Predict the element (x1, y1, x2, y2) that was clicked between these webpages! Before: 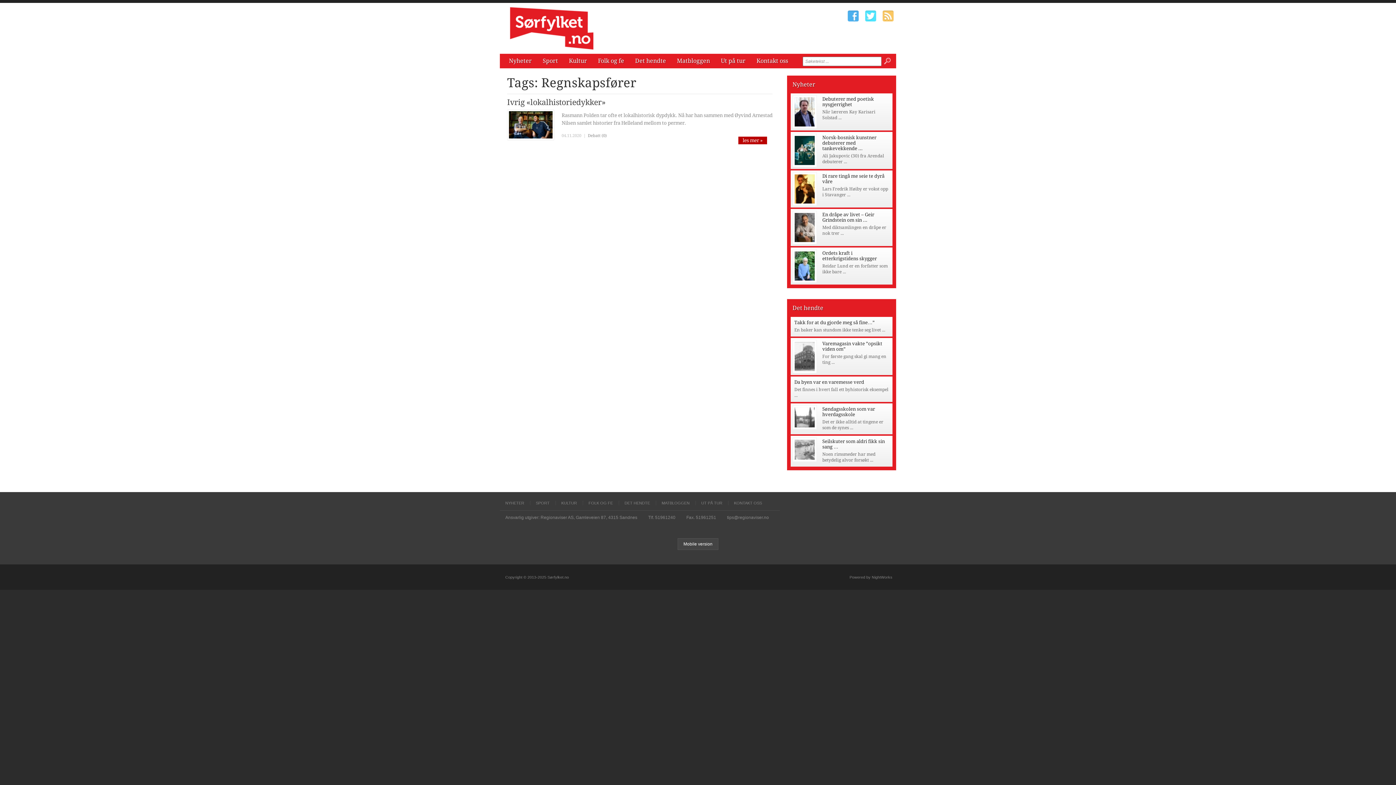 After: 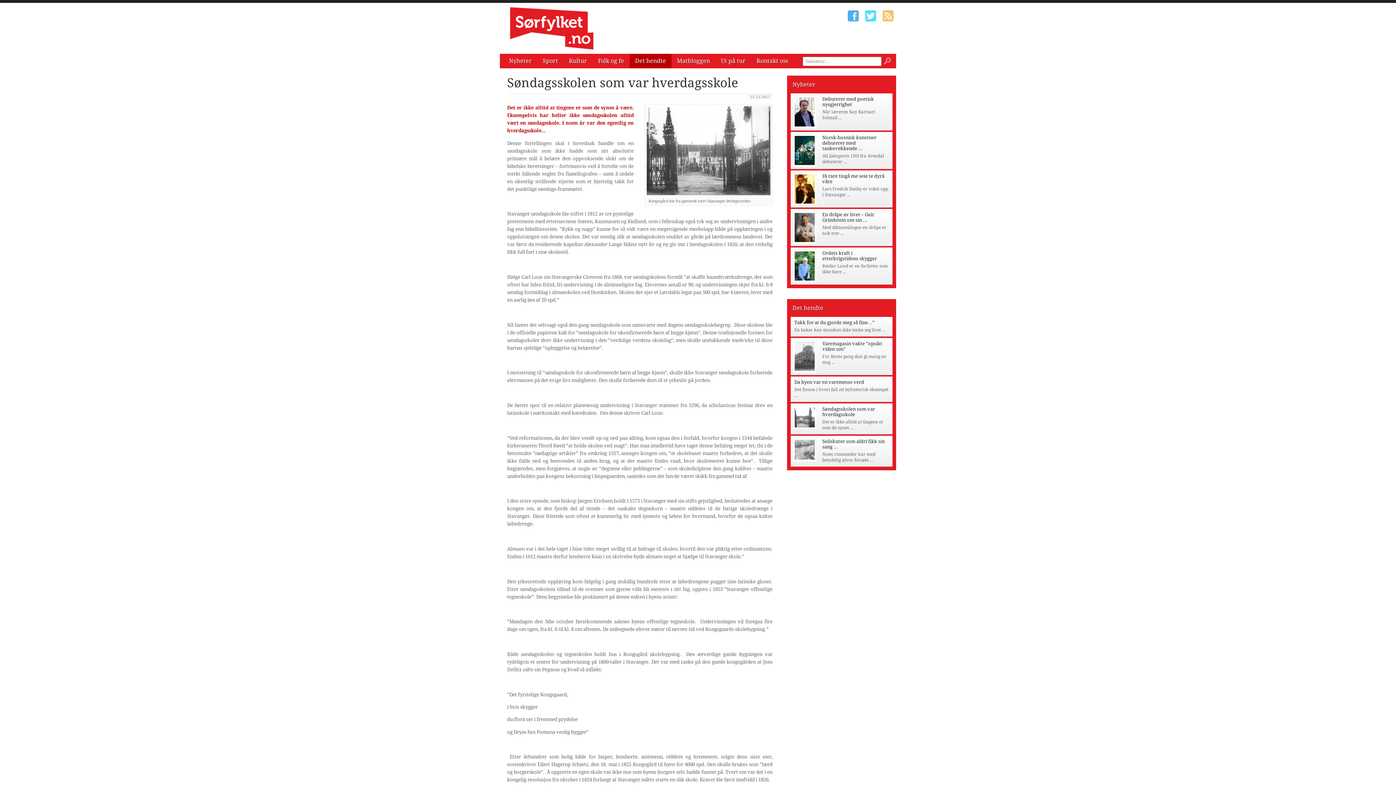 Action: bbox: (822, 406, 875, 417) label: Søndagsskolen som var hverdagsskole